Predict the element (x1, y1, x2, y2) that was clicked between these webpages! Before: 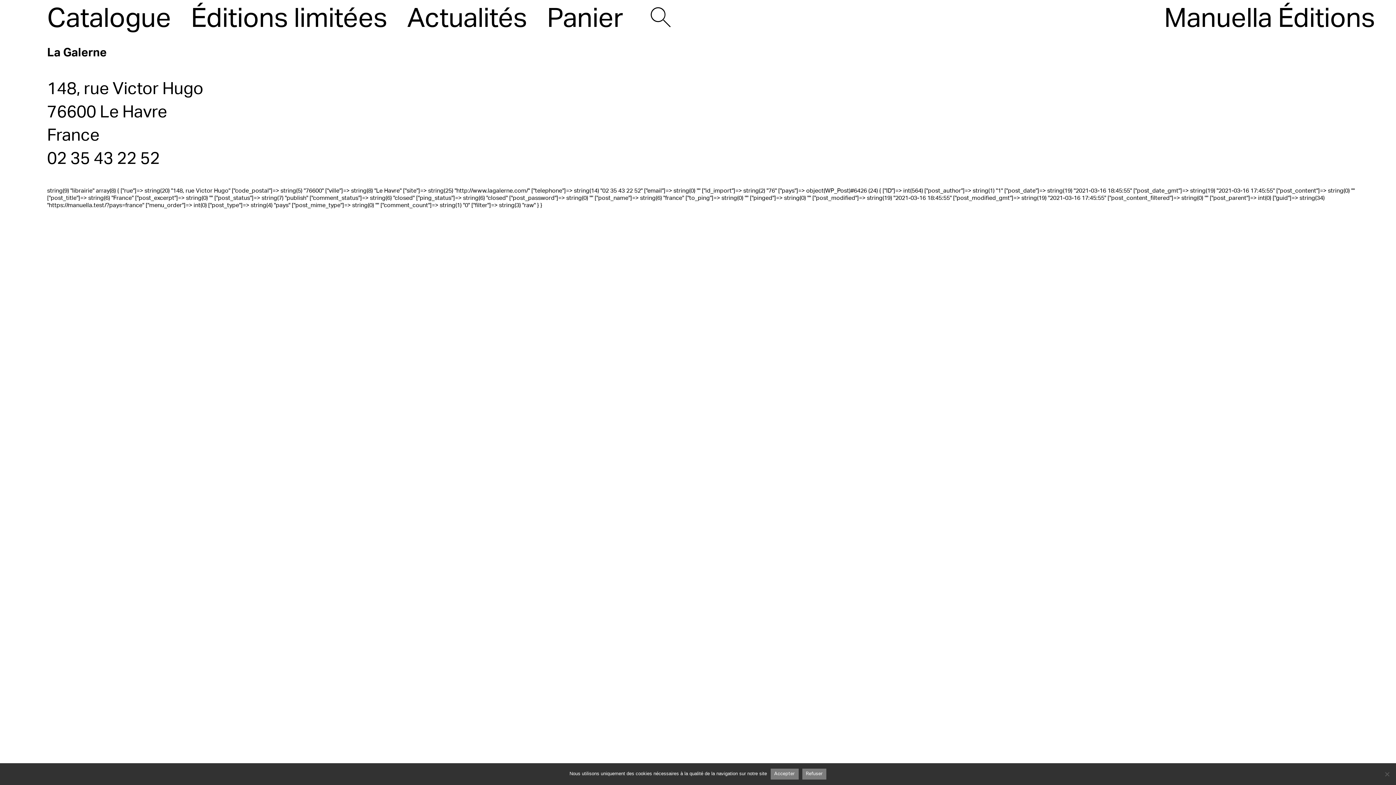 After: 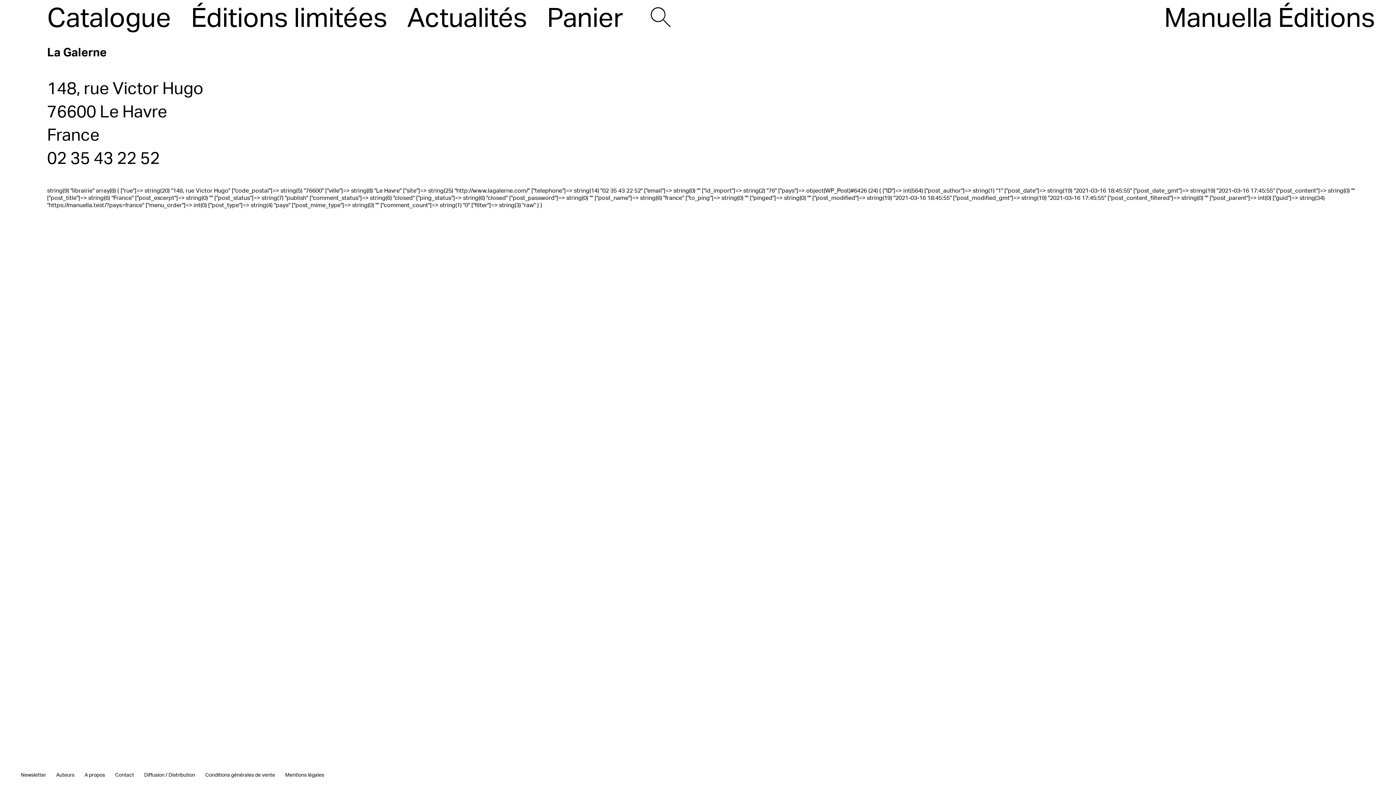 Action: label: Refuser bbox: (802, 768, 826, 779)